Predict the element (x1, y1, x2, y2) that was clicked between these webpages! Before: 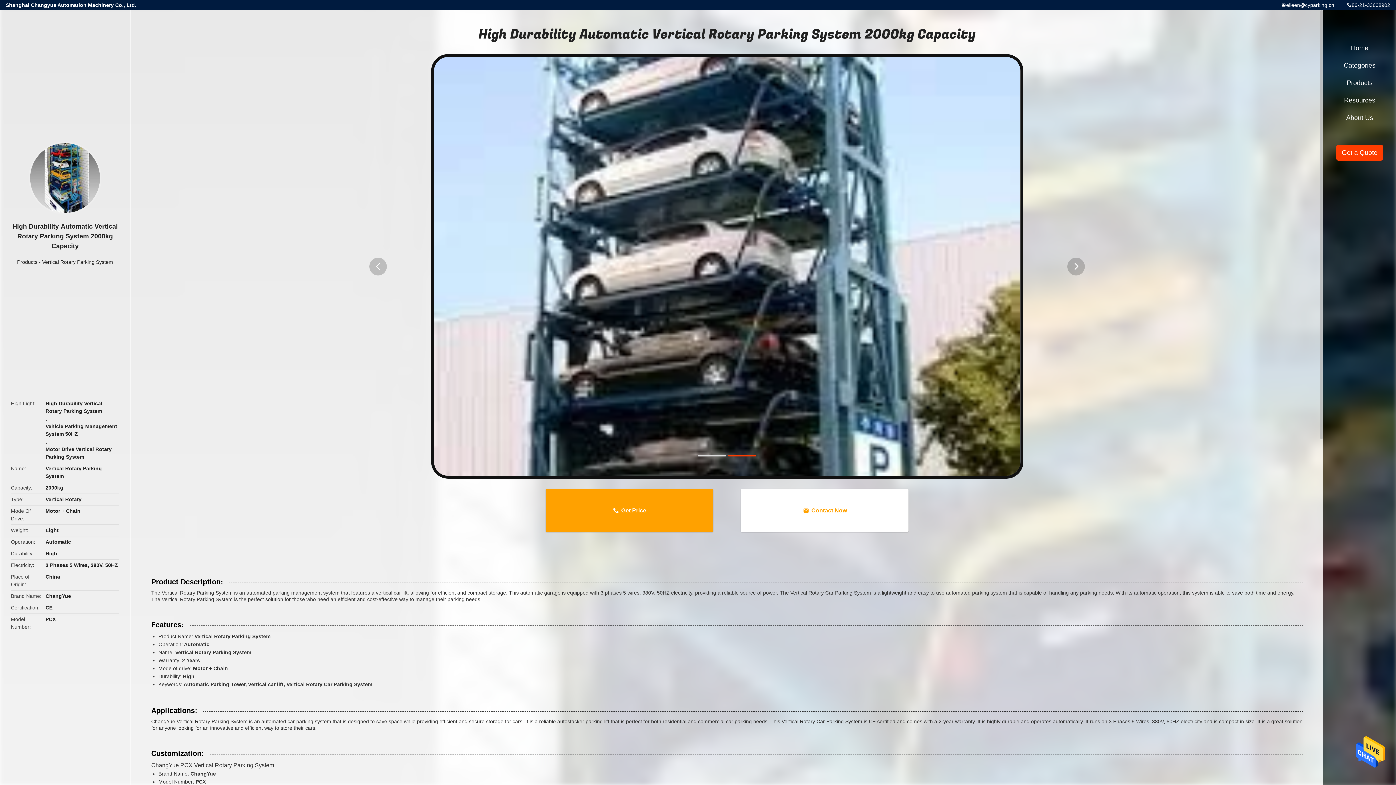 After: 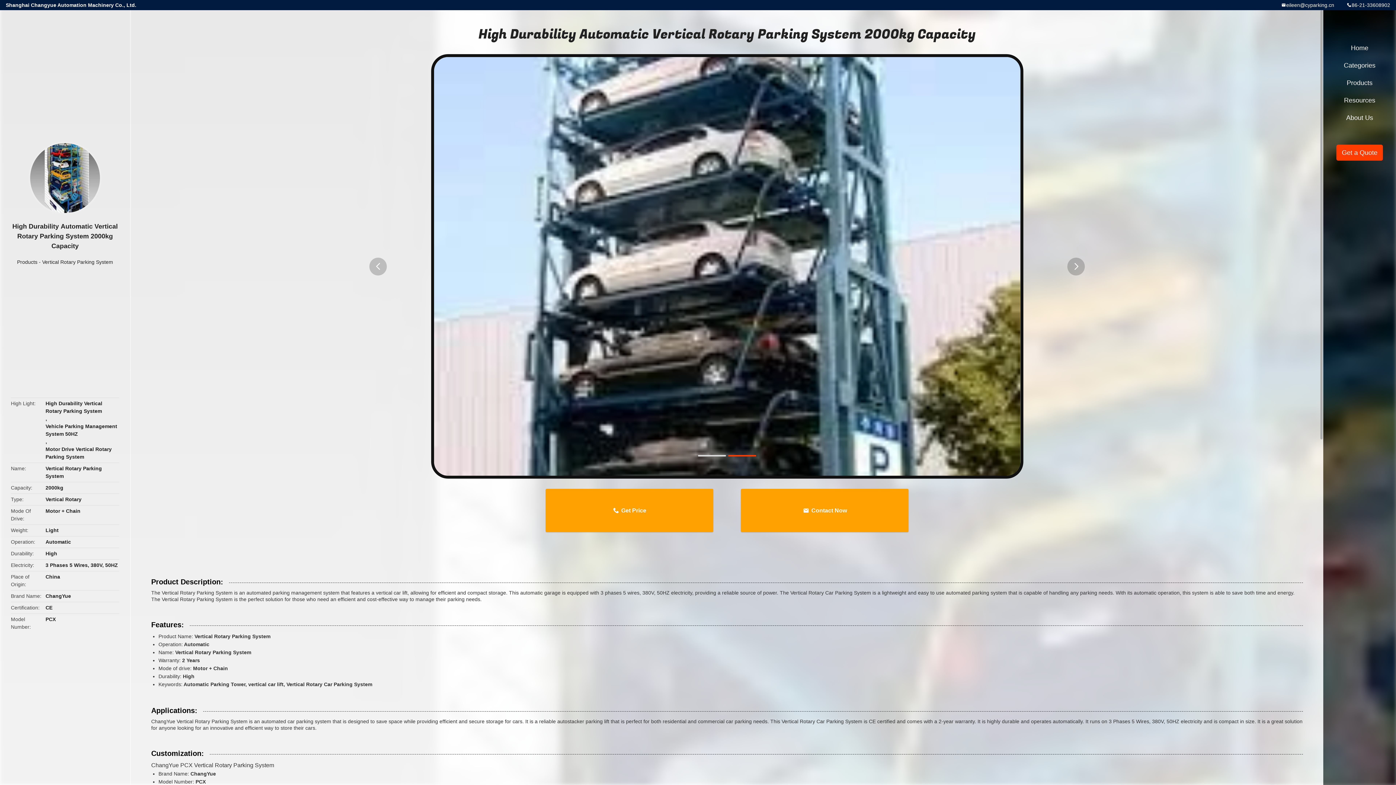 Action: bbox: (741, 489, 908, 532) label: Contact Now